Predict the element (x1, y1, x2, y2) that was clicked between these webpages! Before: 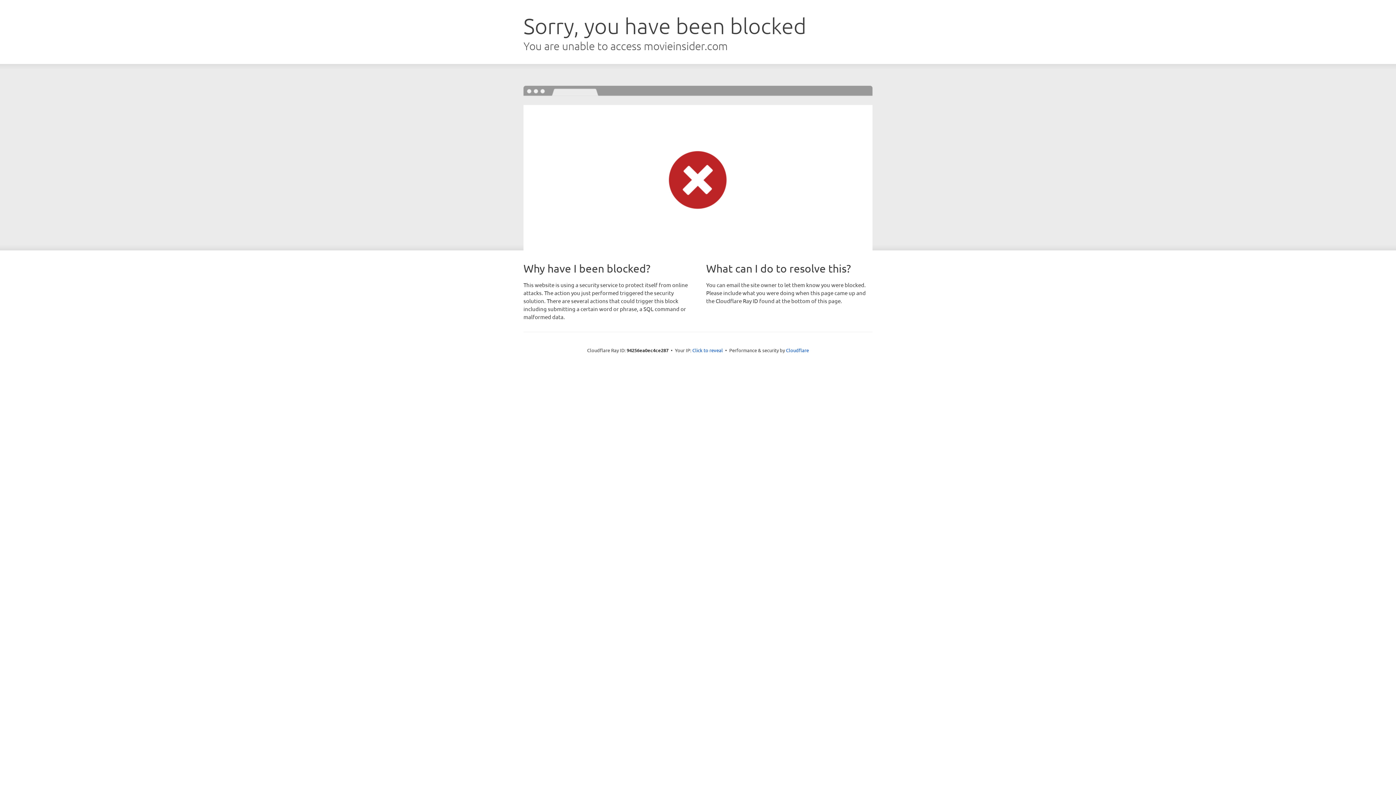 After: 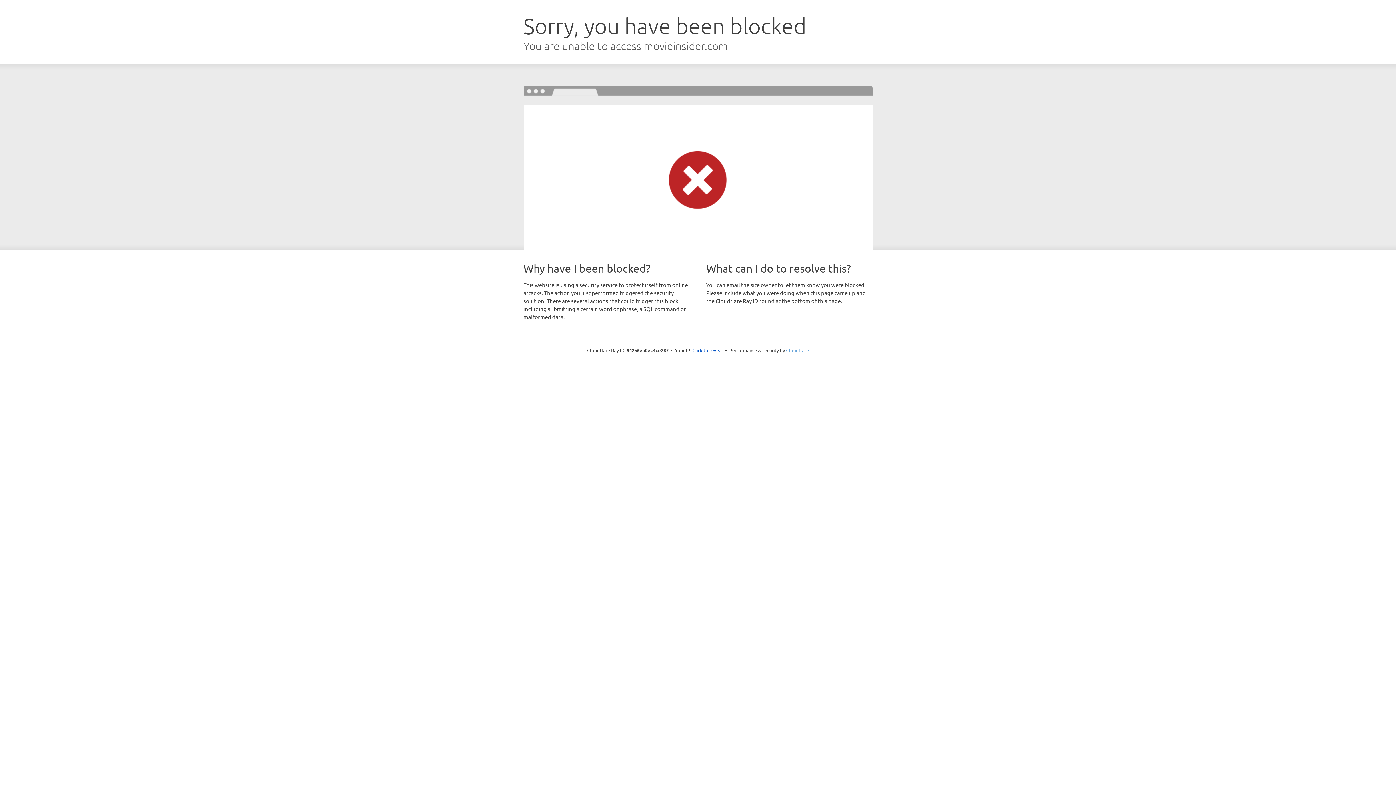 Action: bbox: (786, 347, 809, 353) label: Cloudflare